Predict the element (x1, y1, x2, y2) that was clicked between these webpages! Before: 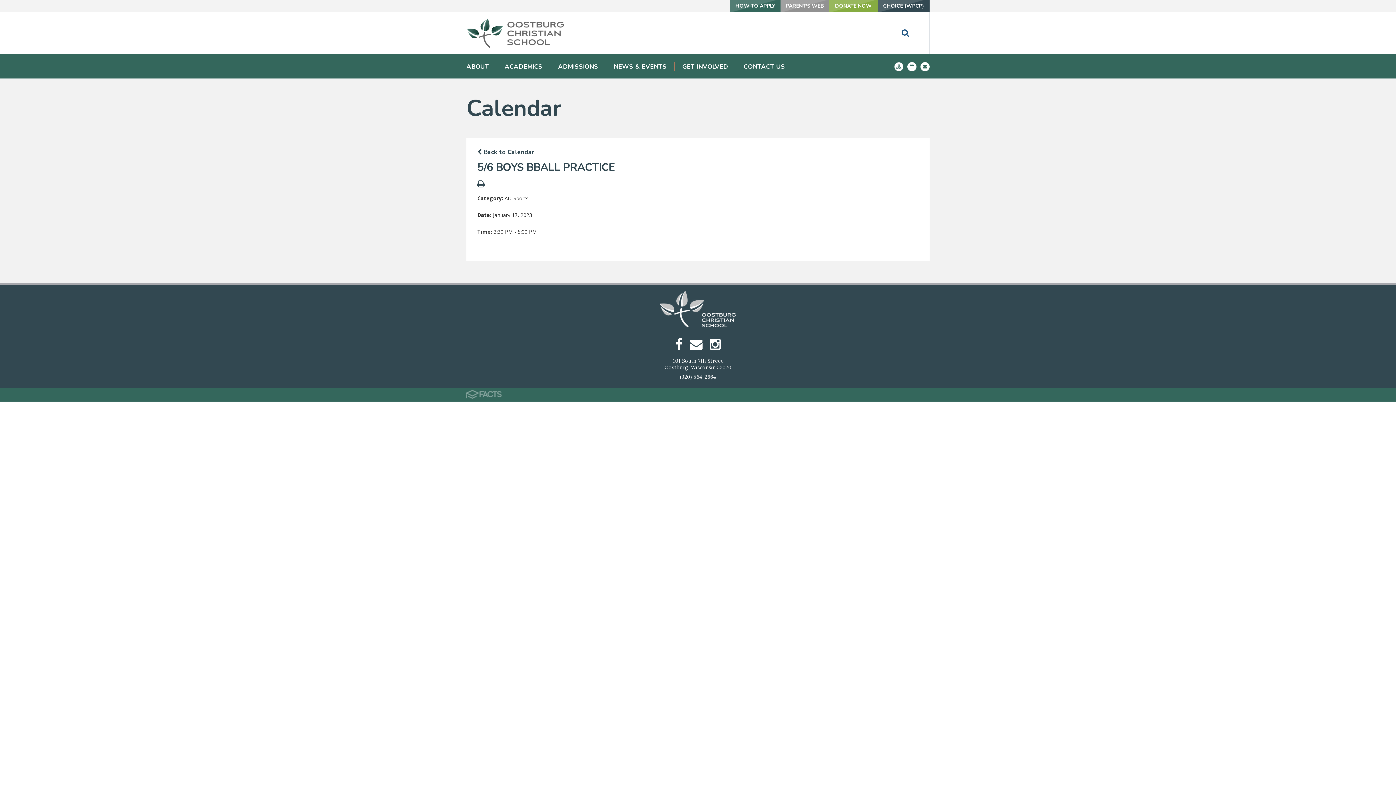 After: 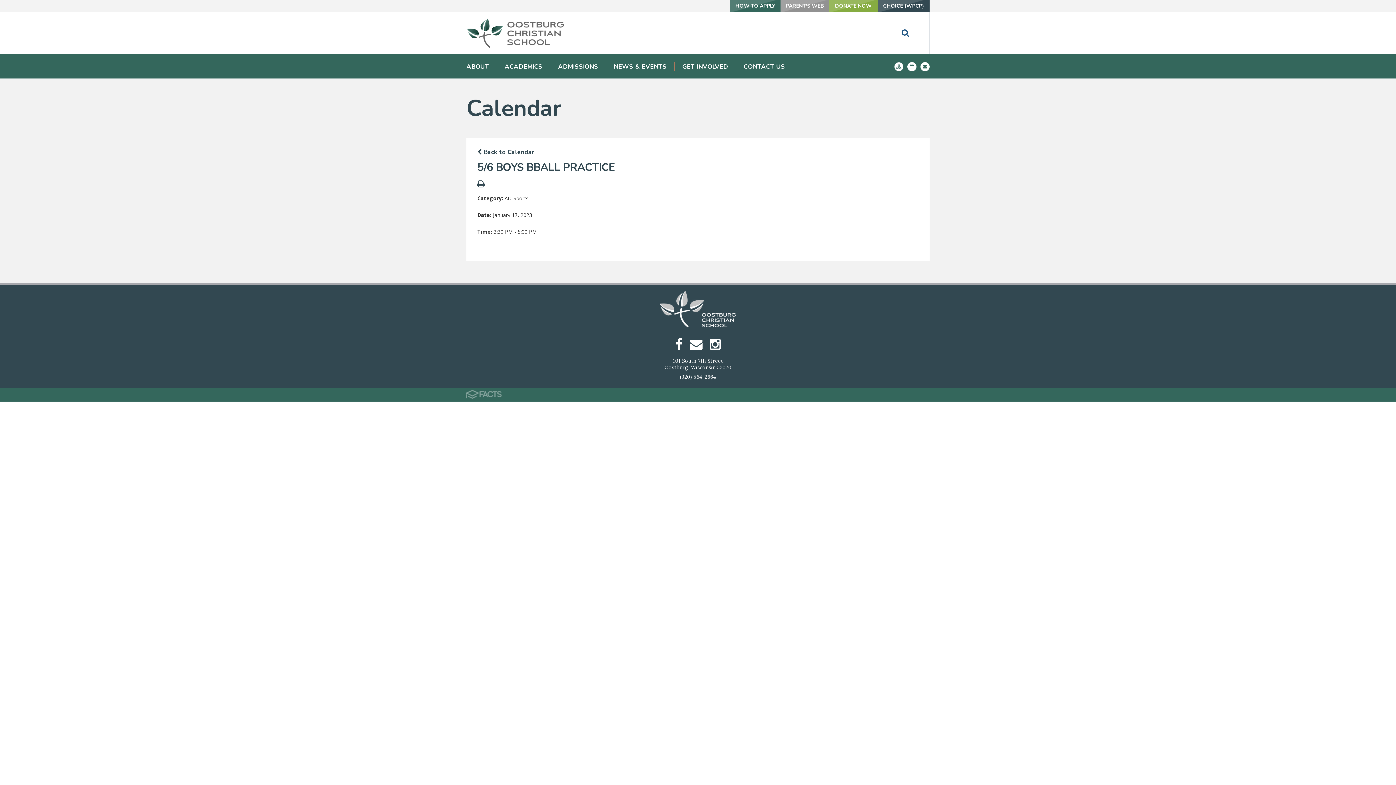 Action: bbox: (477, 180, 485, 189)